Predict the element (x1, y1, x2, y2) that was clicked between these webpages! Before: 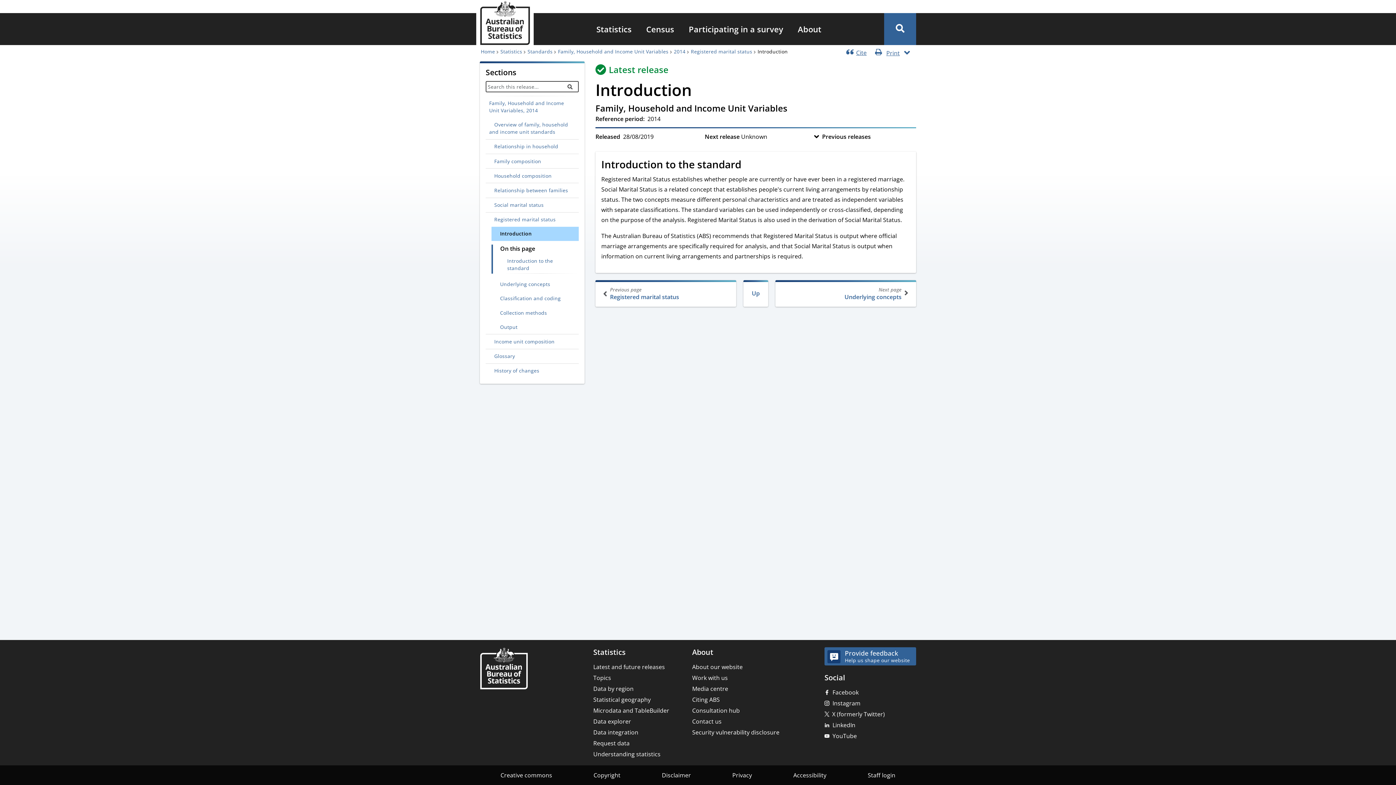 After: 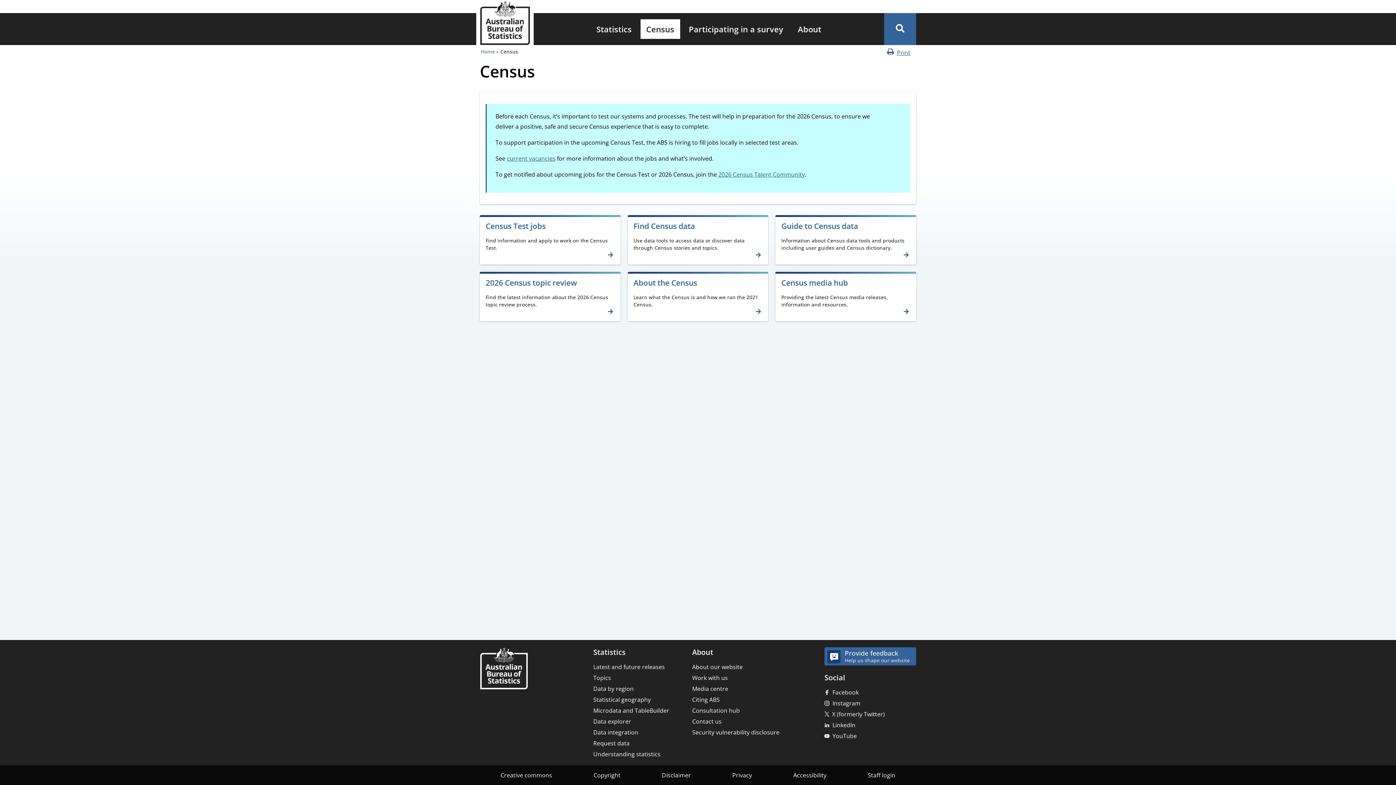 Action: bbox: (640, 19, 680, 38) label: Census